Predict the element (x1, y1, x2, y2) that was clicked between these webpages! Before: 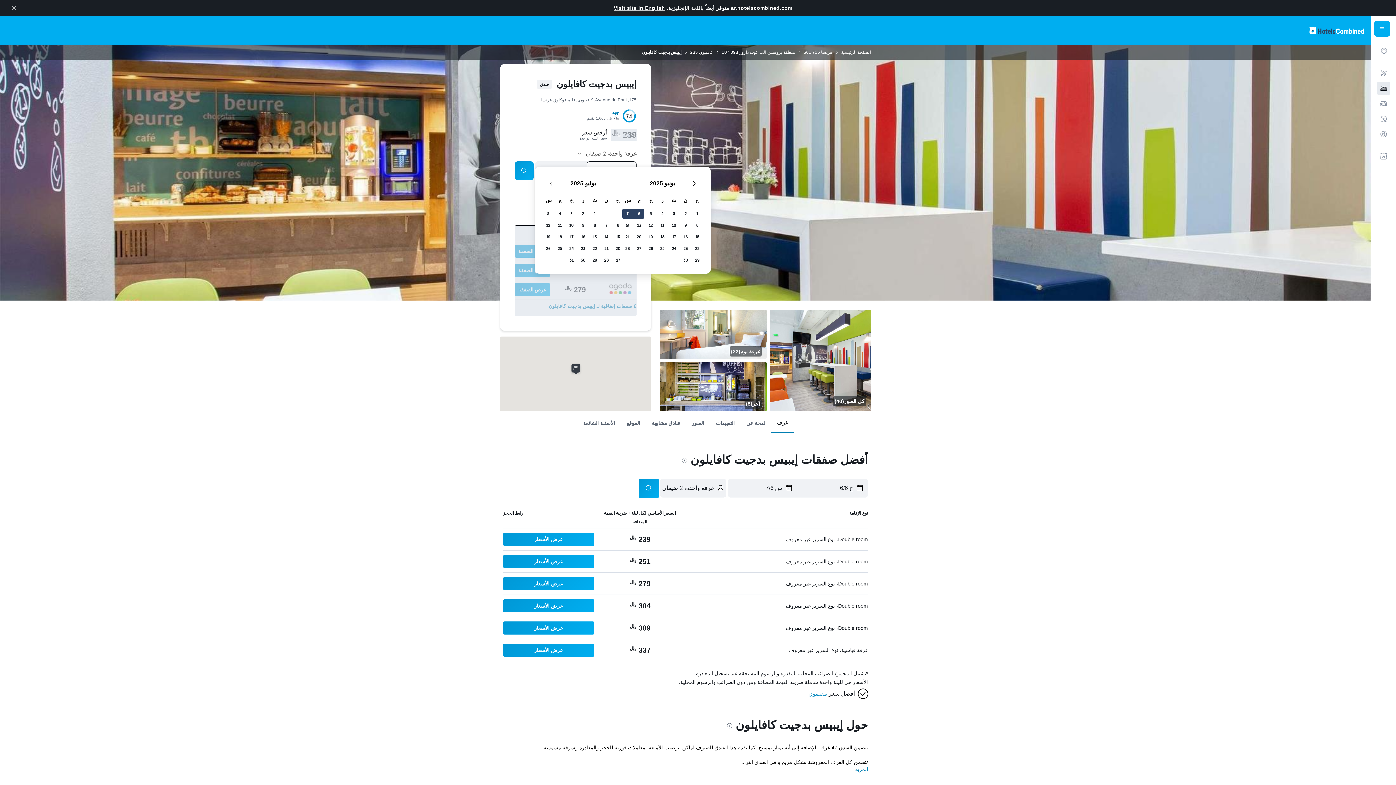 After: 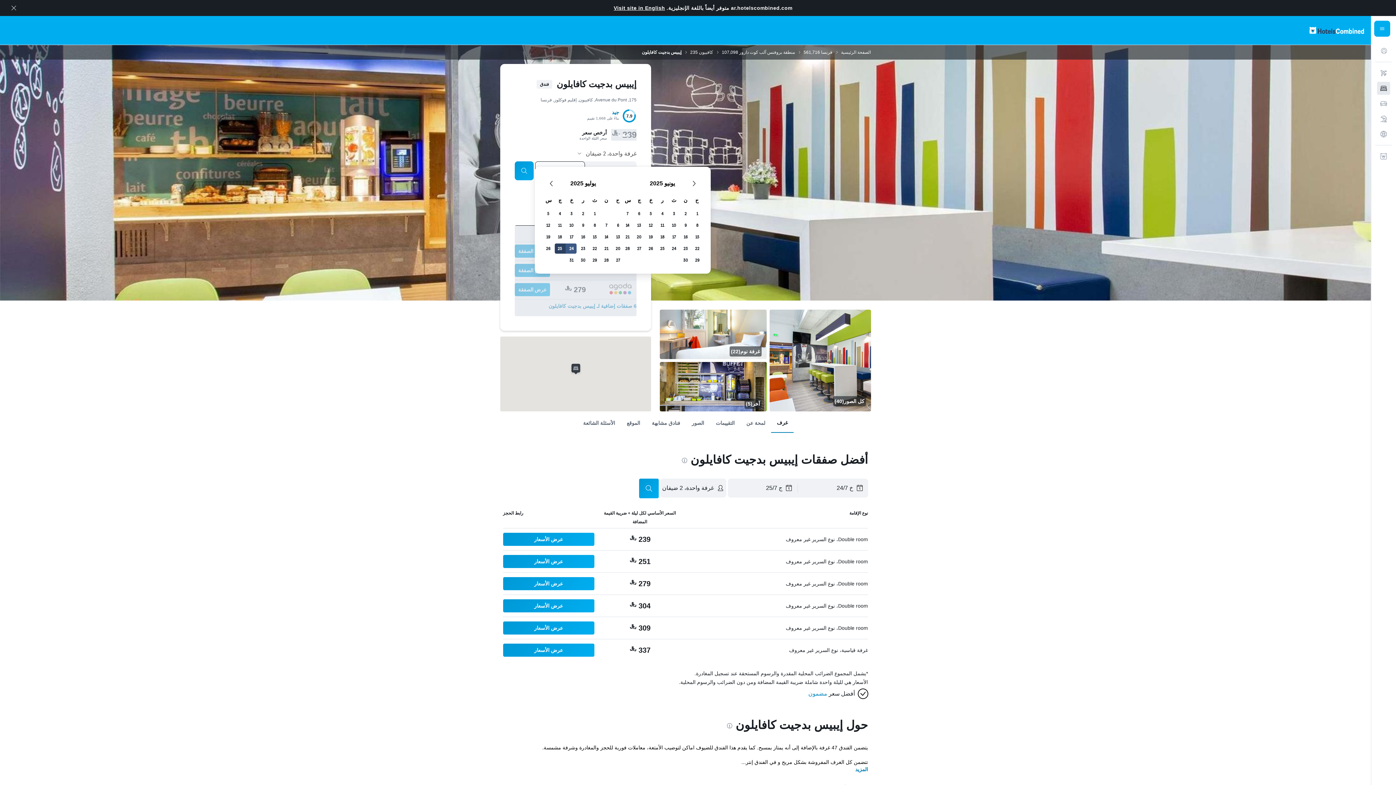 Action: bbox: (565, 242, 577, 254) label: يوليو 24 2025